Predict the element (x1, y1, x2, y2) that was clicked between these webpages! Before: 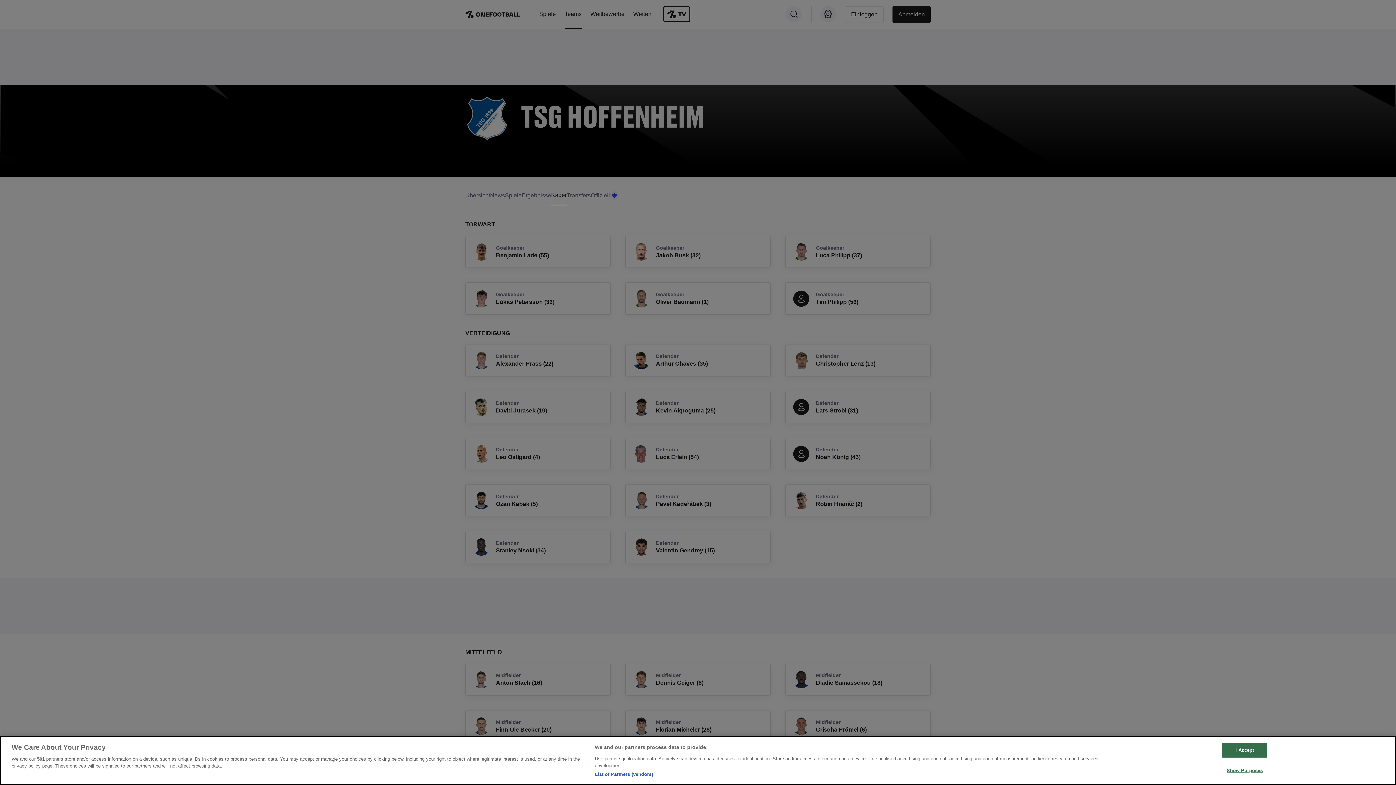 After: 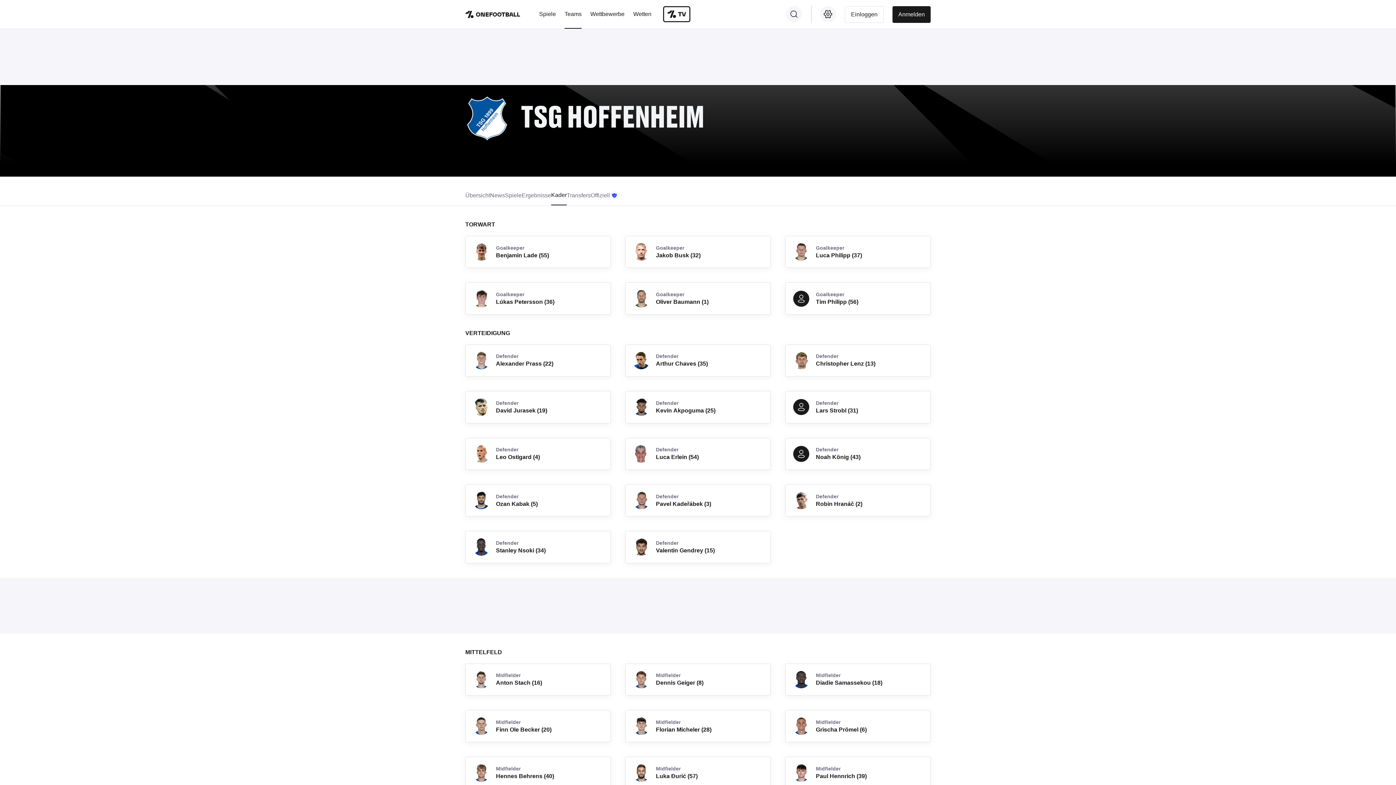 Action: bbox: (1222, 742, 1267, 757) label: I Accept